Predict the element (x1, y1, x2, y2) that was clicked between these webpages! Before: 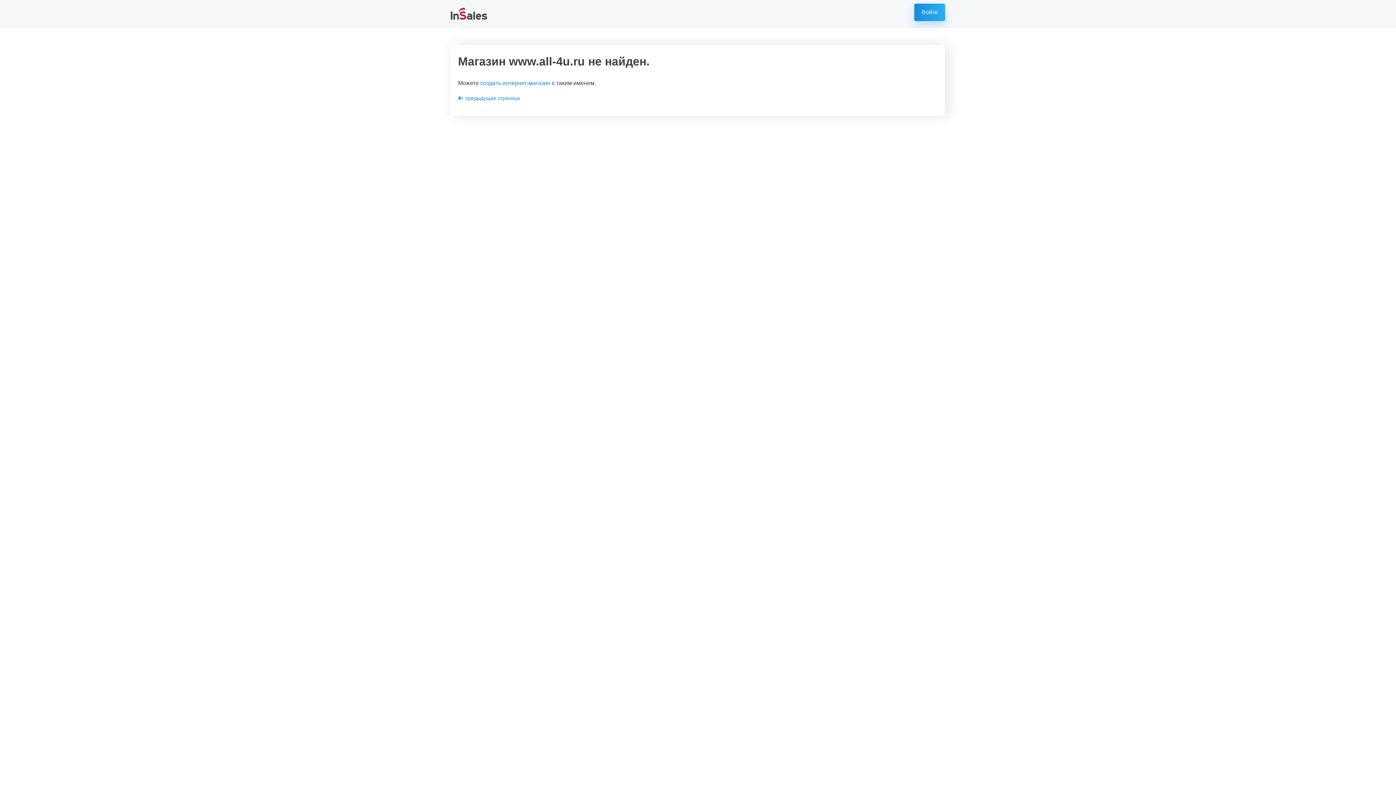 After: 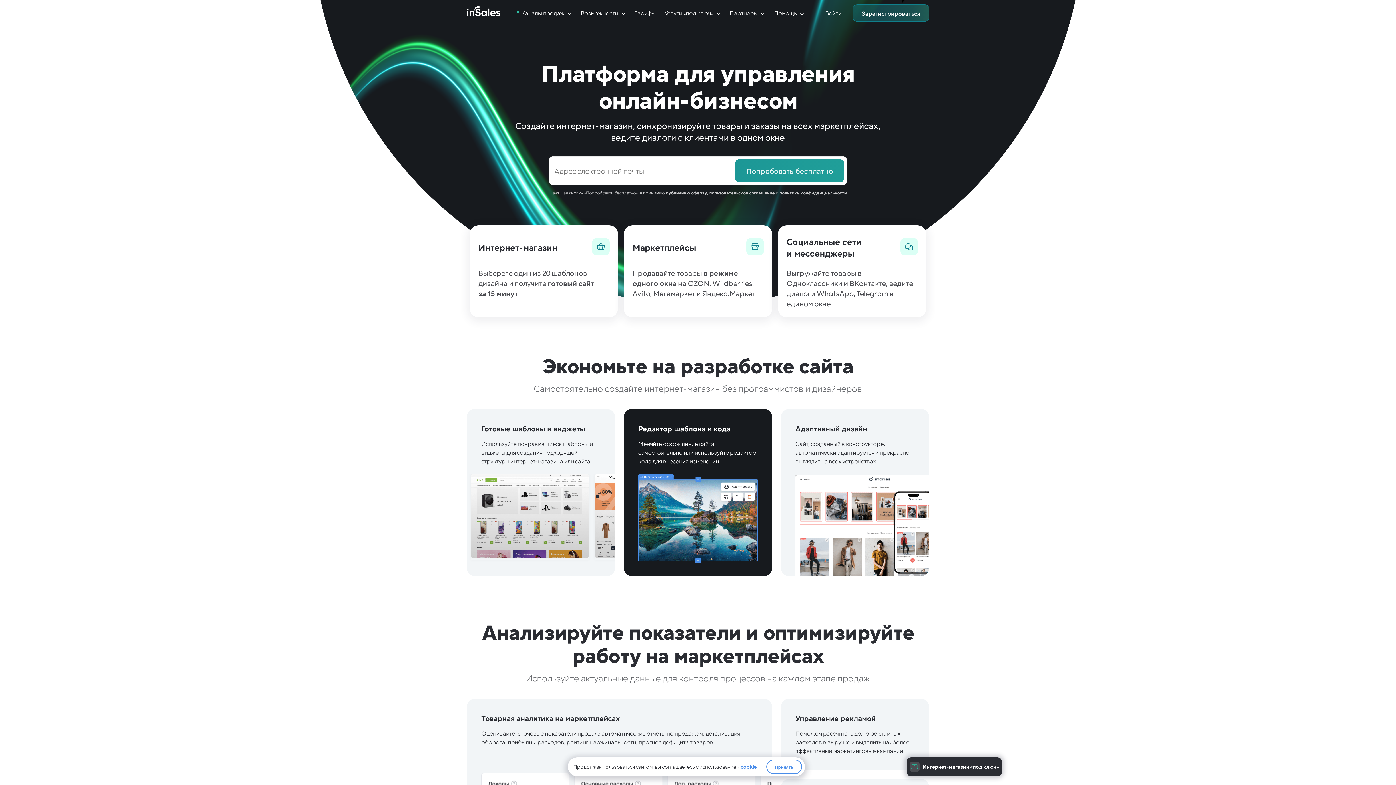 Action: bbox: (450, 7, 487, 19)